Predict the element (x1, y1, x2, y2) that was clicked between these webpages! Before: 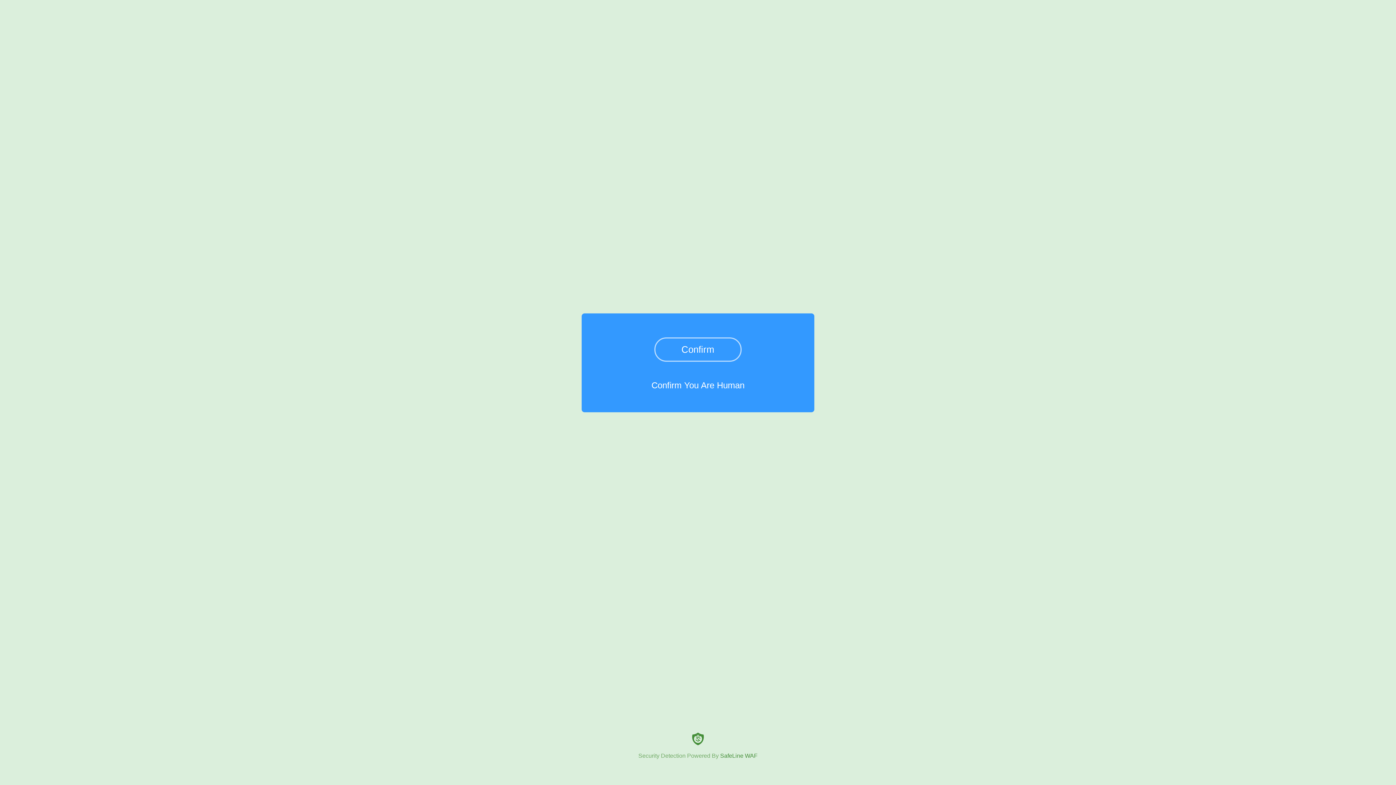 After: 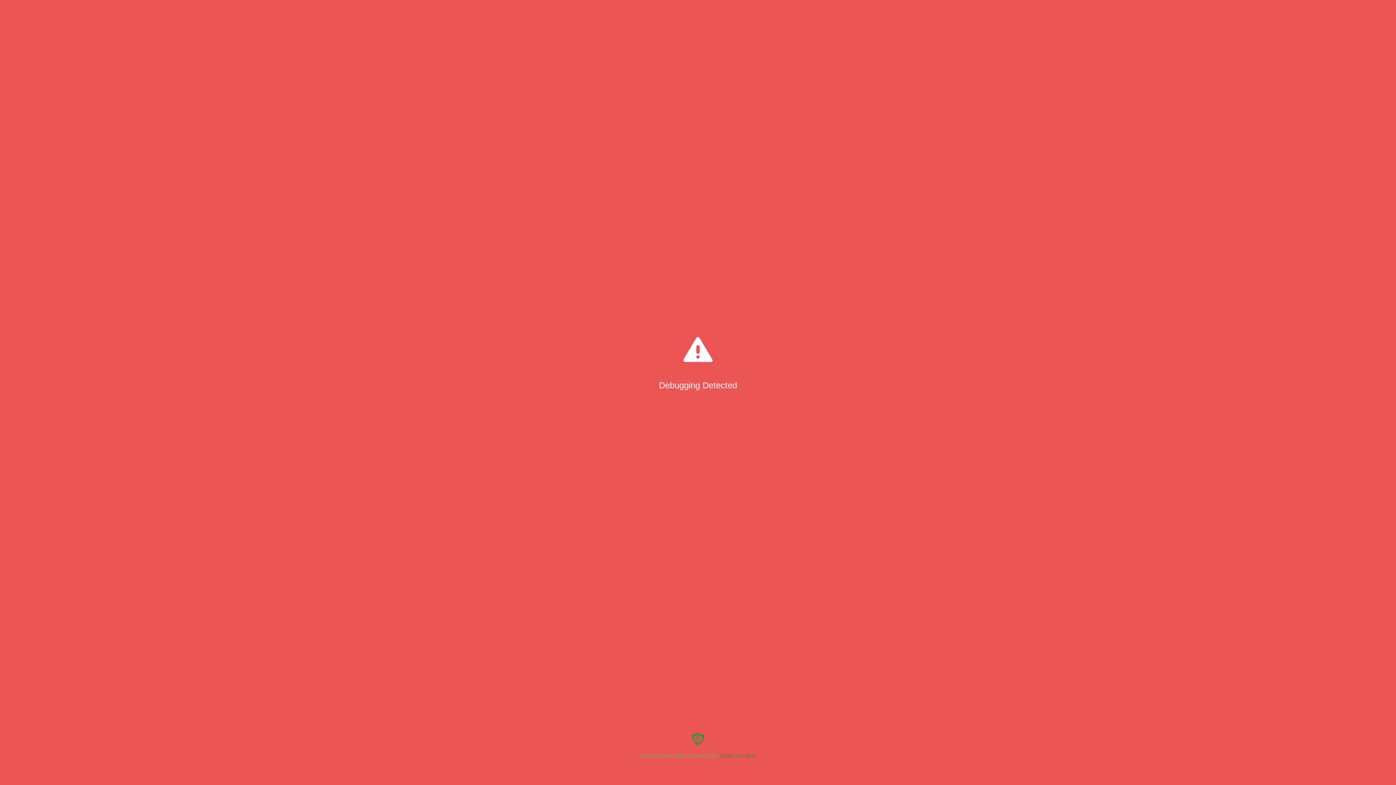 Action: label: Confirm bbox: (654, 337, 741, 361)